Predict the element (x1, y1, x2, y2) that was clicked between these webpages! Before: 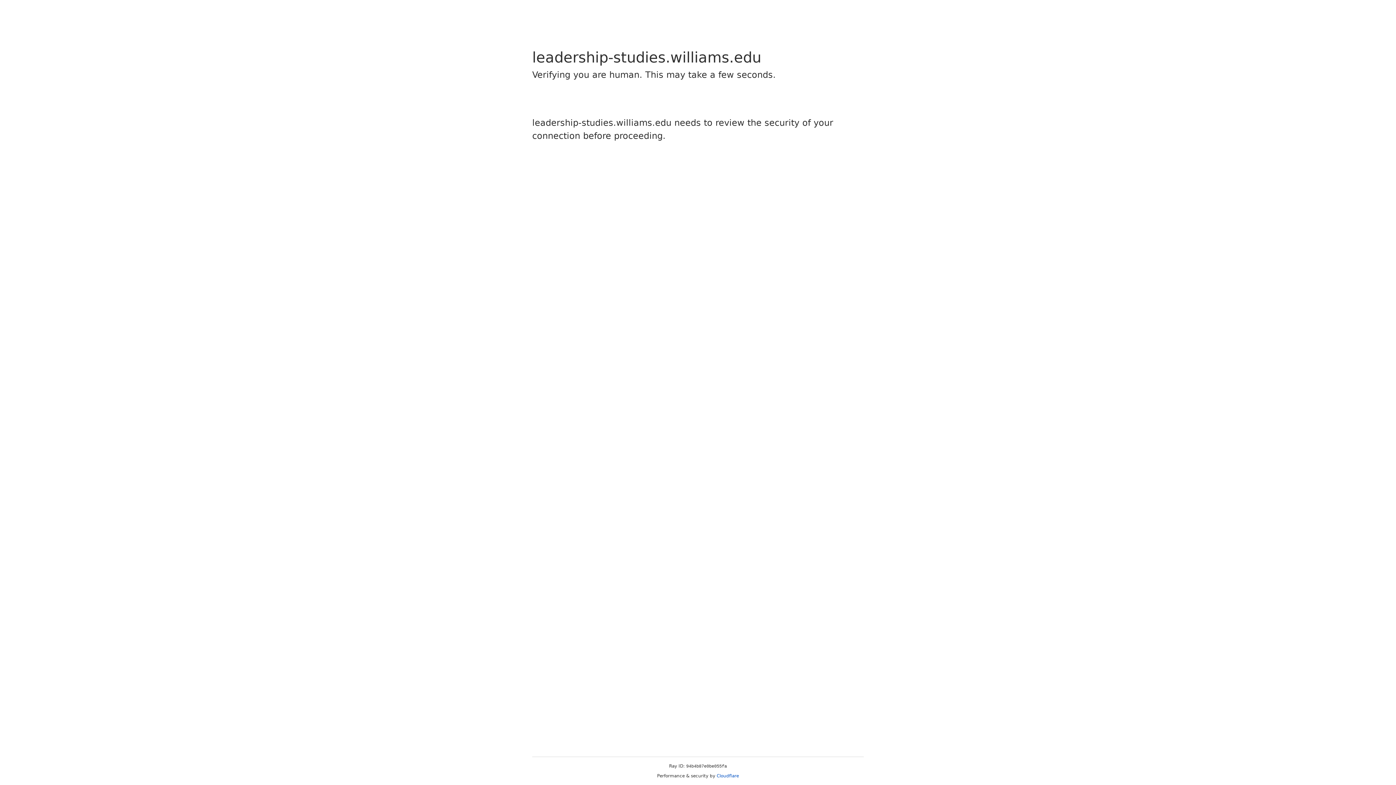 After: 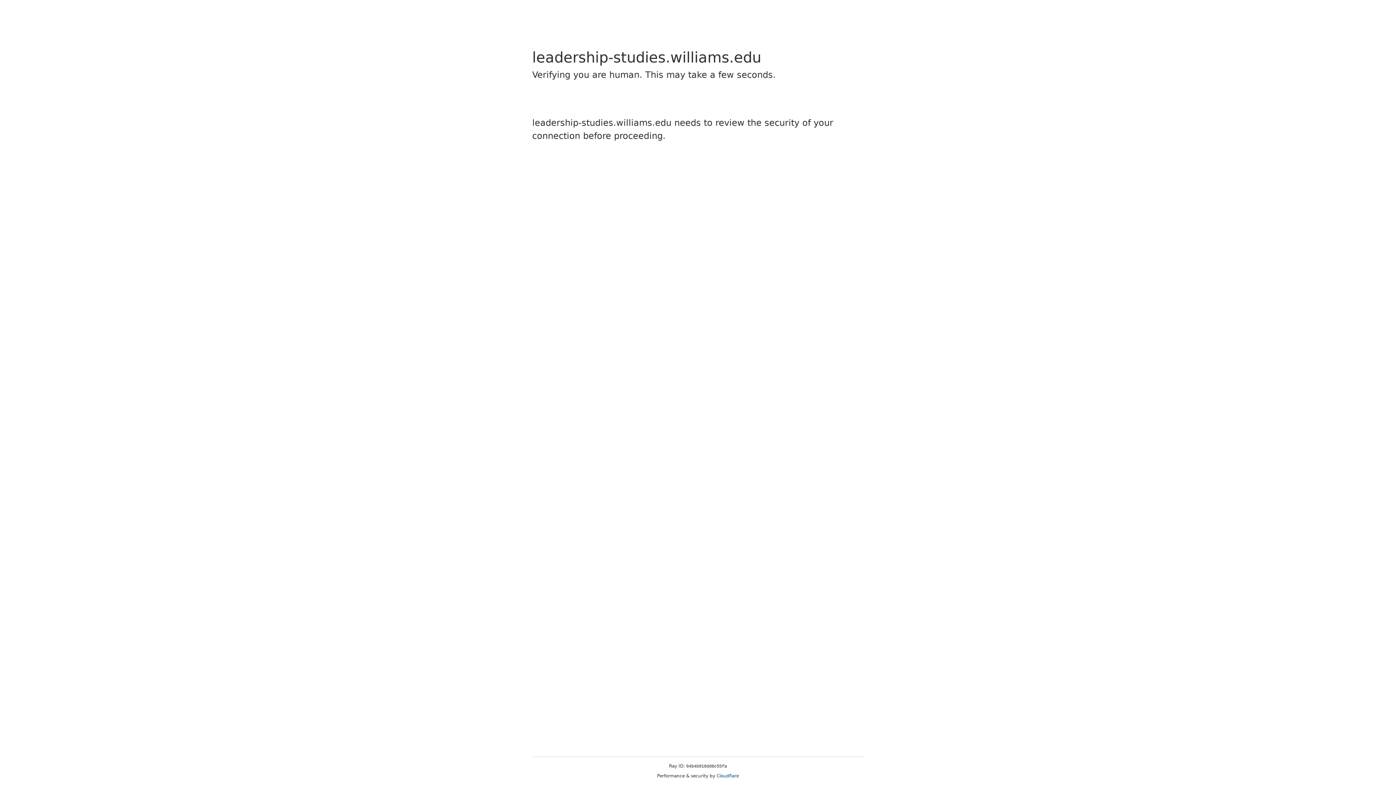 Action: bbox: (716, 773, 739, 778) label: Cloudflare